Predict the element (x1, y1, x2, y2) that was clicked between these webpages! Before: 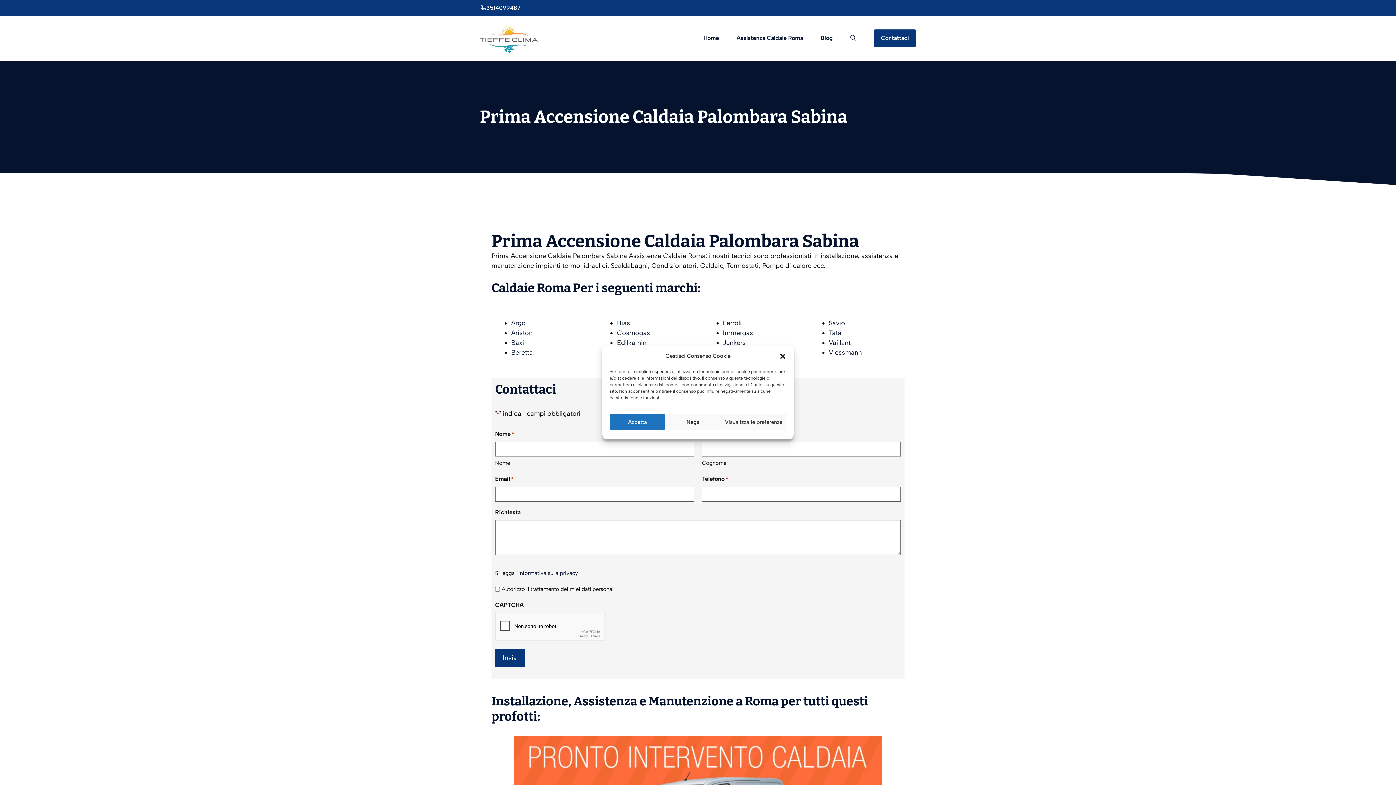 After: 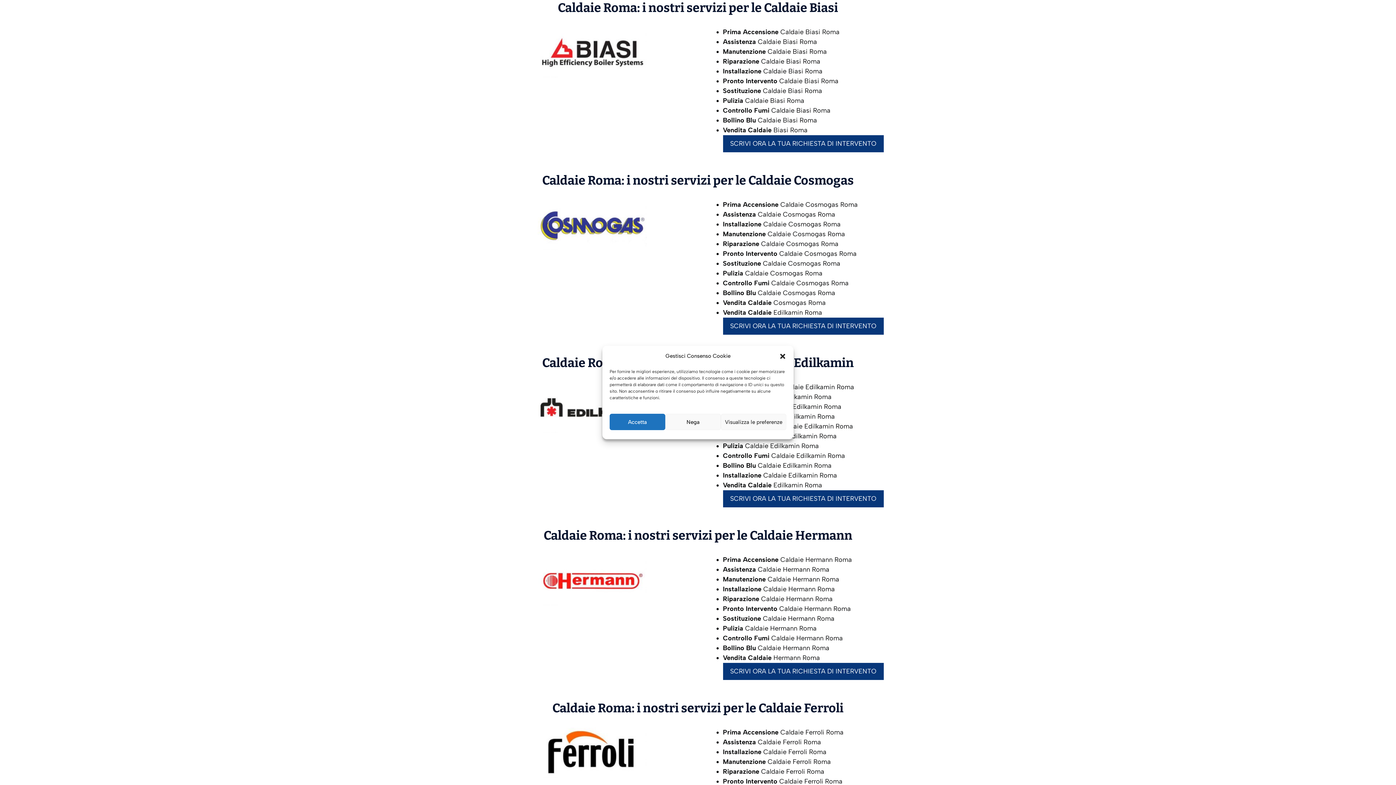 Action: bbox: (617, 319, 632, 327) label: Biasi